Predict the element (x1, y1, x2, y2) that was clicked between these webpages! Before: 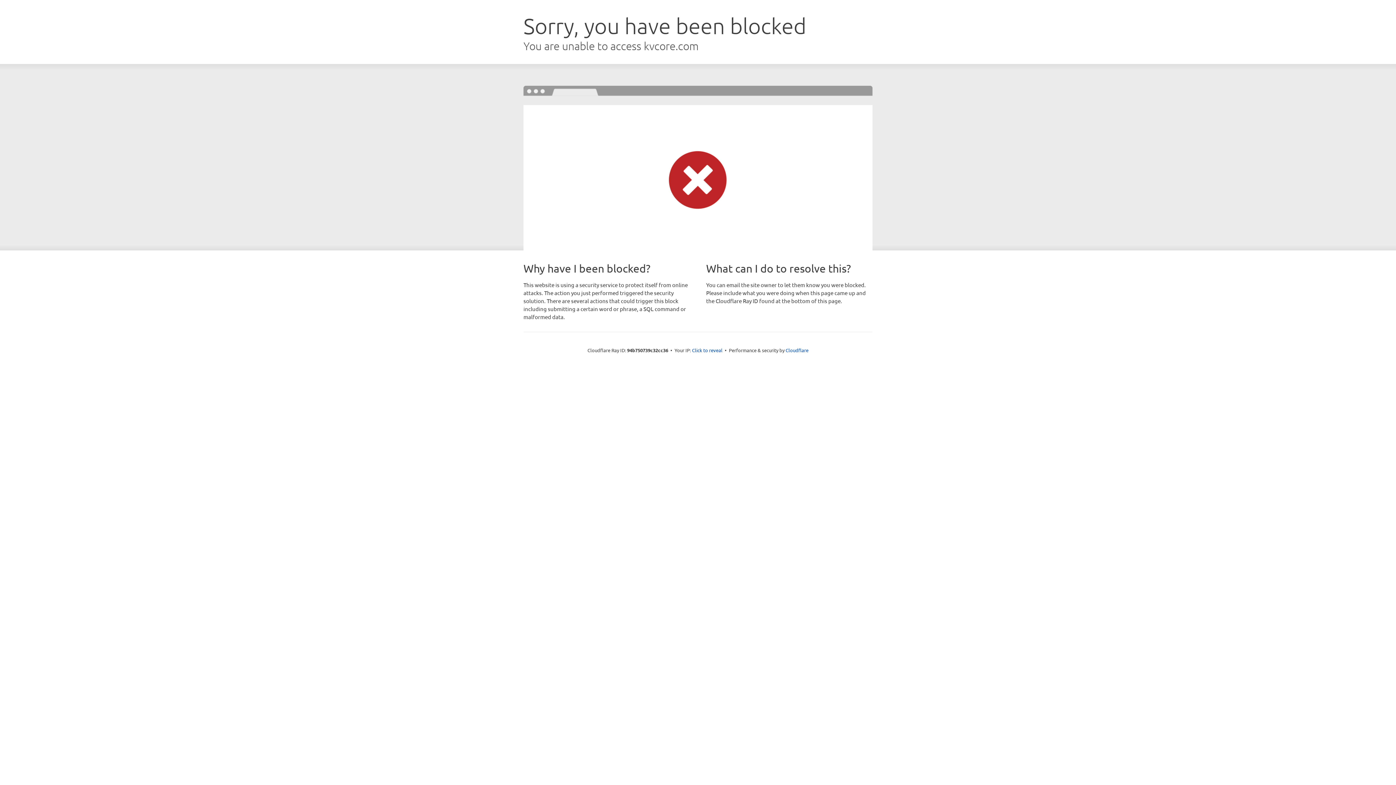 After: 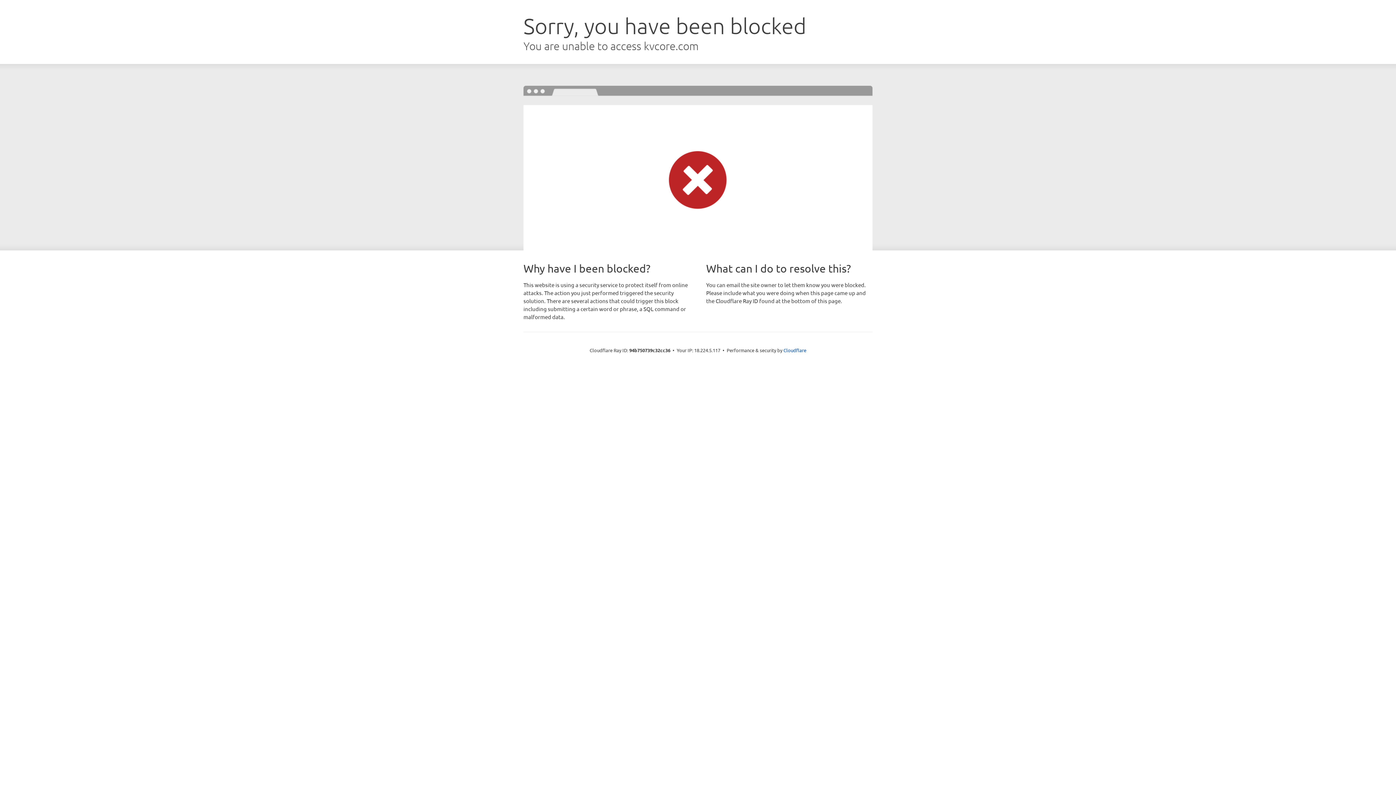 Action: label: Click to reveal bbox: (692, 346, 722, 353)